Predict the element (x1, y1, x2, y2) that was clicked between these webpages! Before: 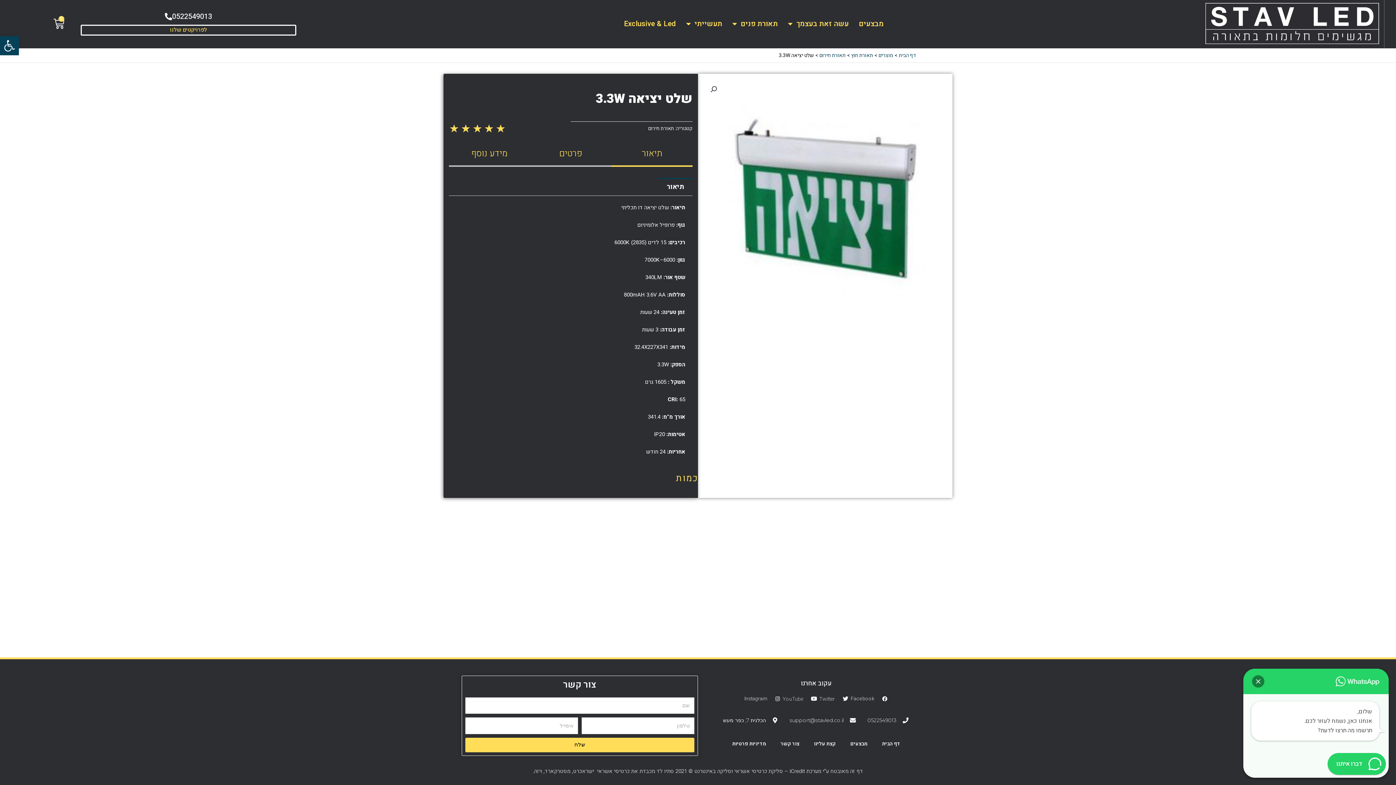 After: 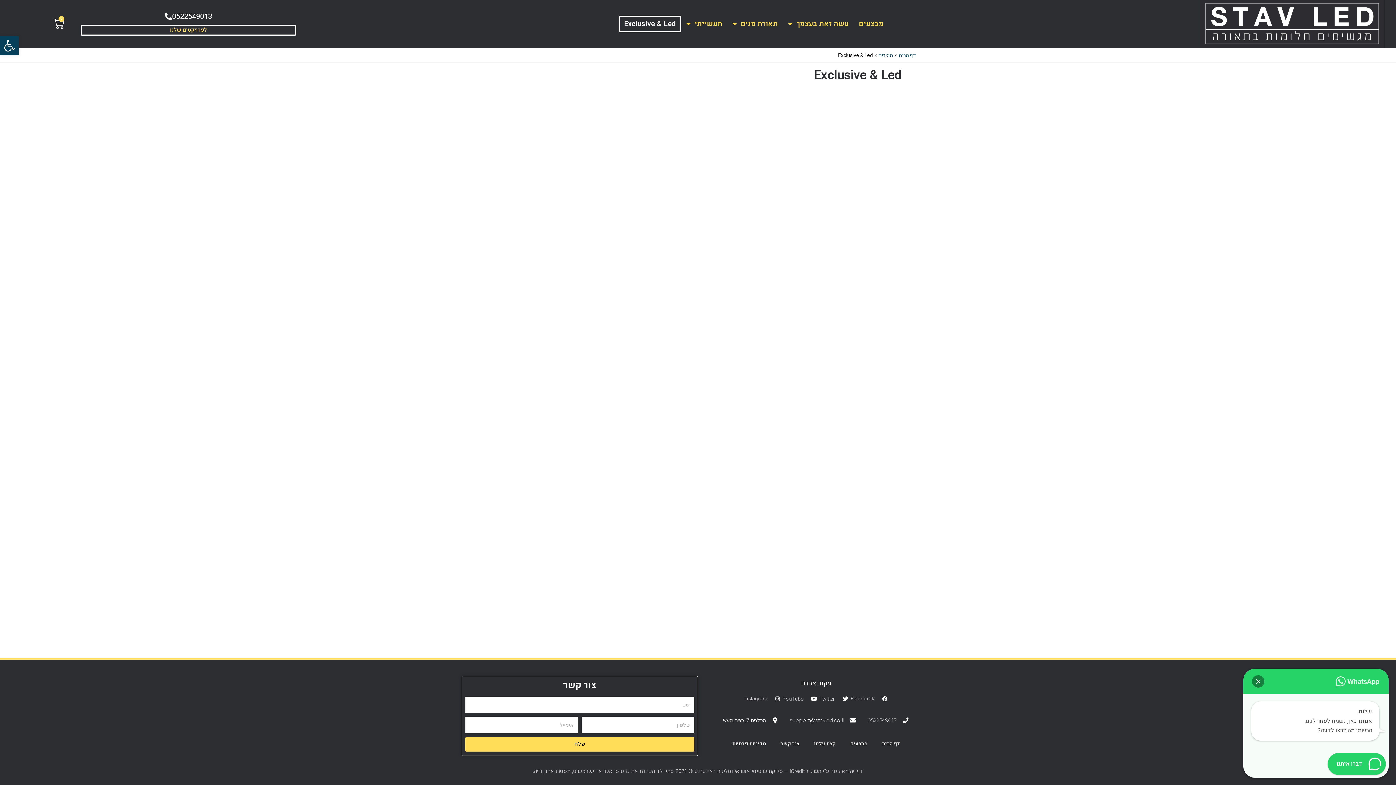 Action: label: Exclusive & Led bbox: (619, 15, 681, 32)